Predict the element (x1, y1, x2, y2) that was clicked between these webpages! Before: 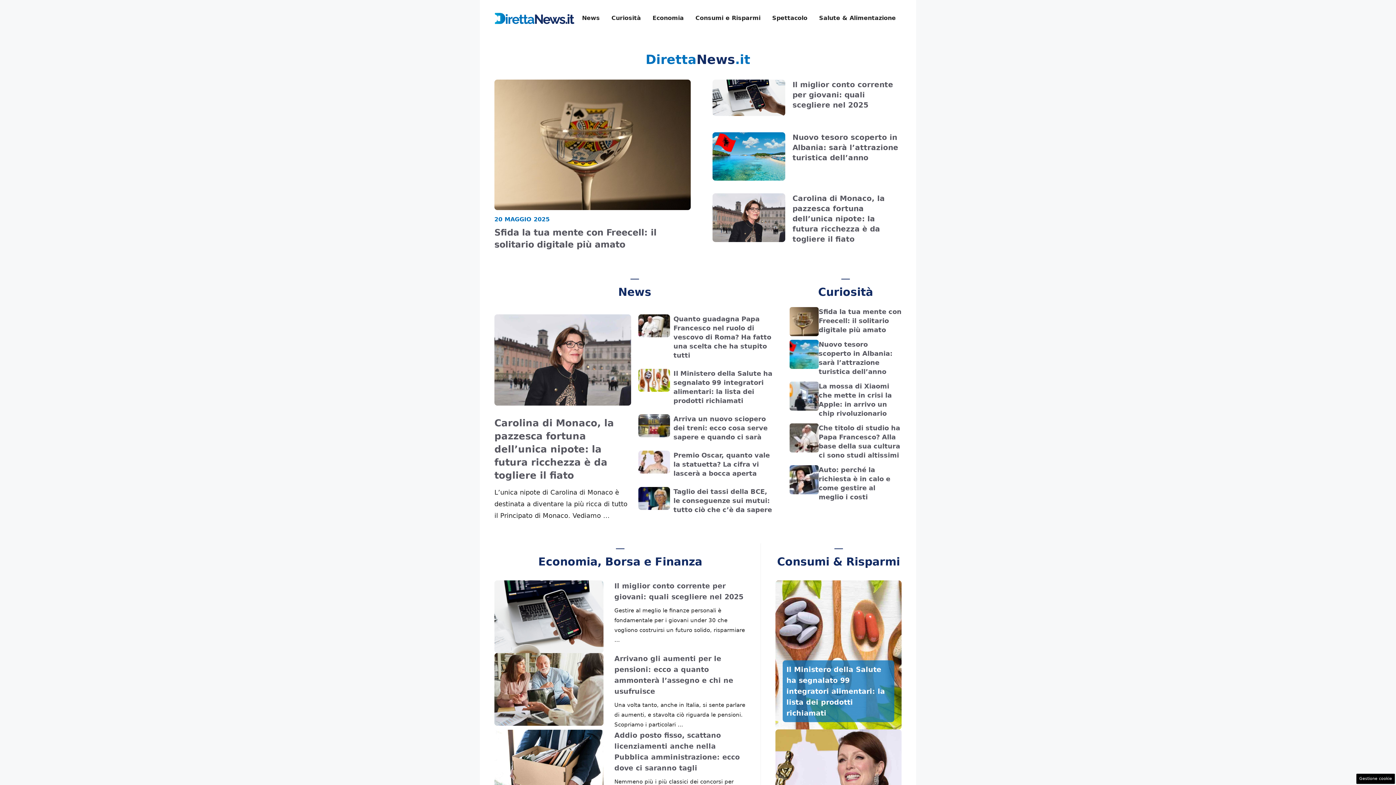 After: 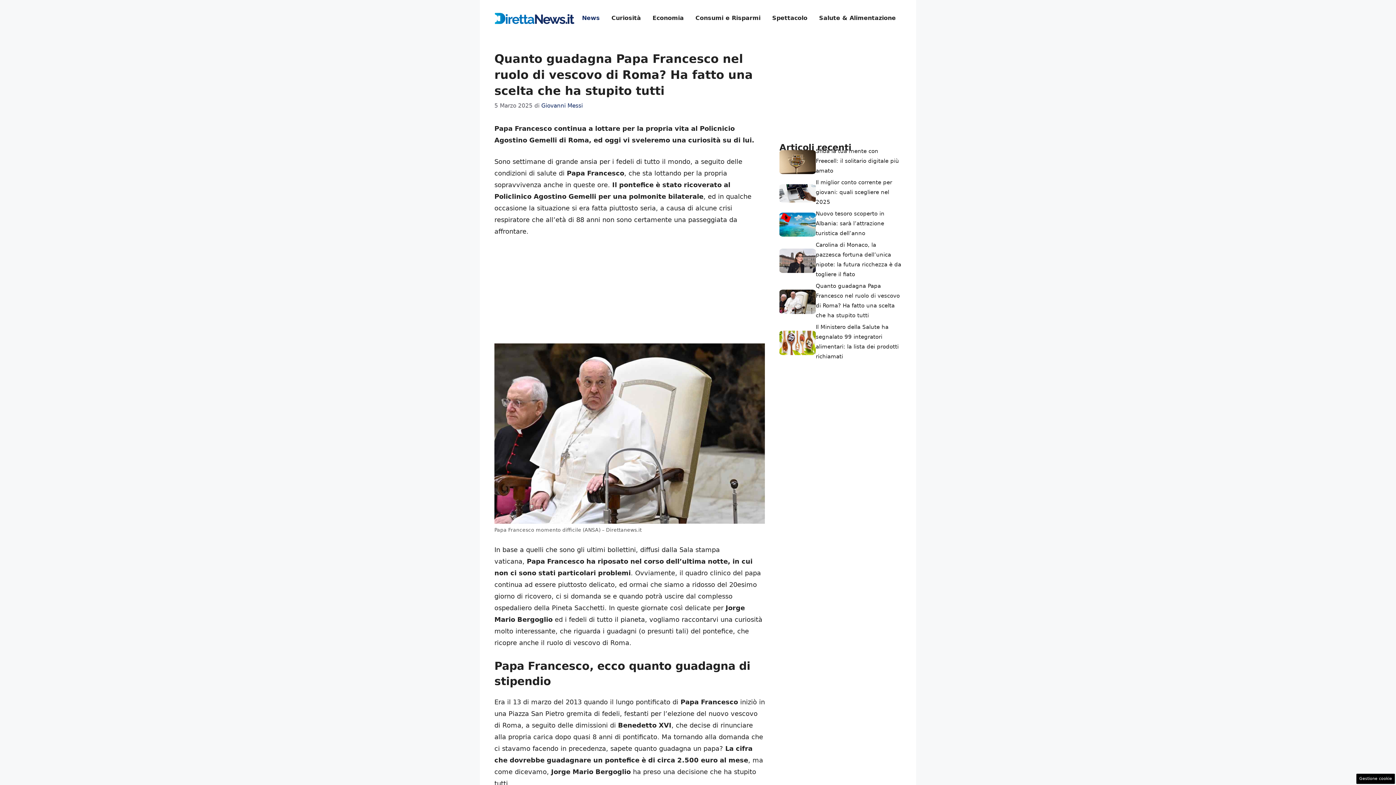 Action: bbox: (673, 315, 771, 359) label: Quanto guadagna Papa Francesco nel ruolo di vescovo di Roma? Ha fatto una scelta che ha stupito tutti